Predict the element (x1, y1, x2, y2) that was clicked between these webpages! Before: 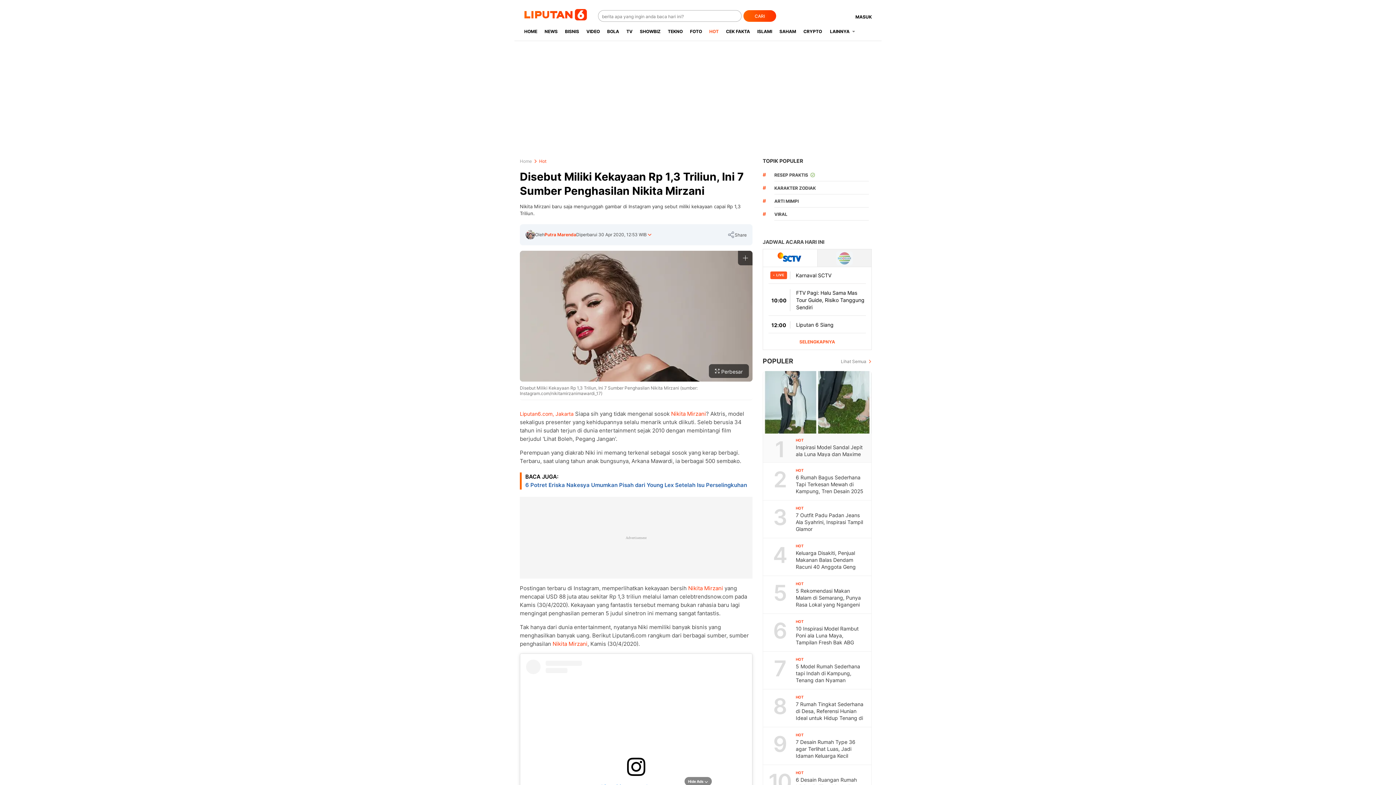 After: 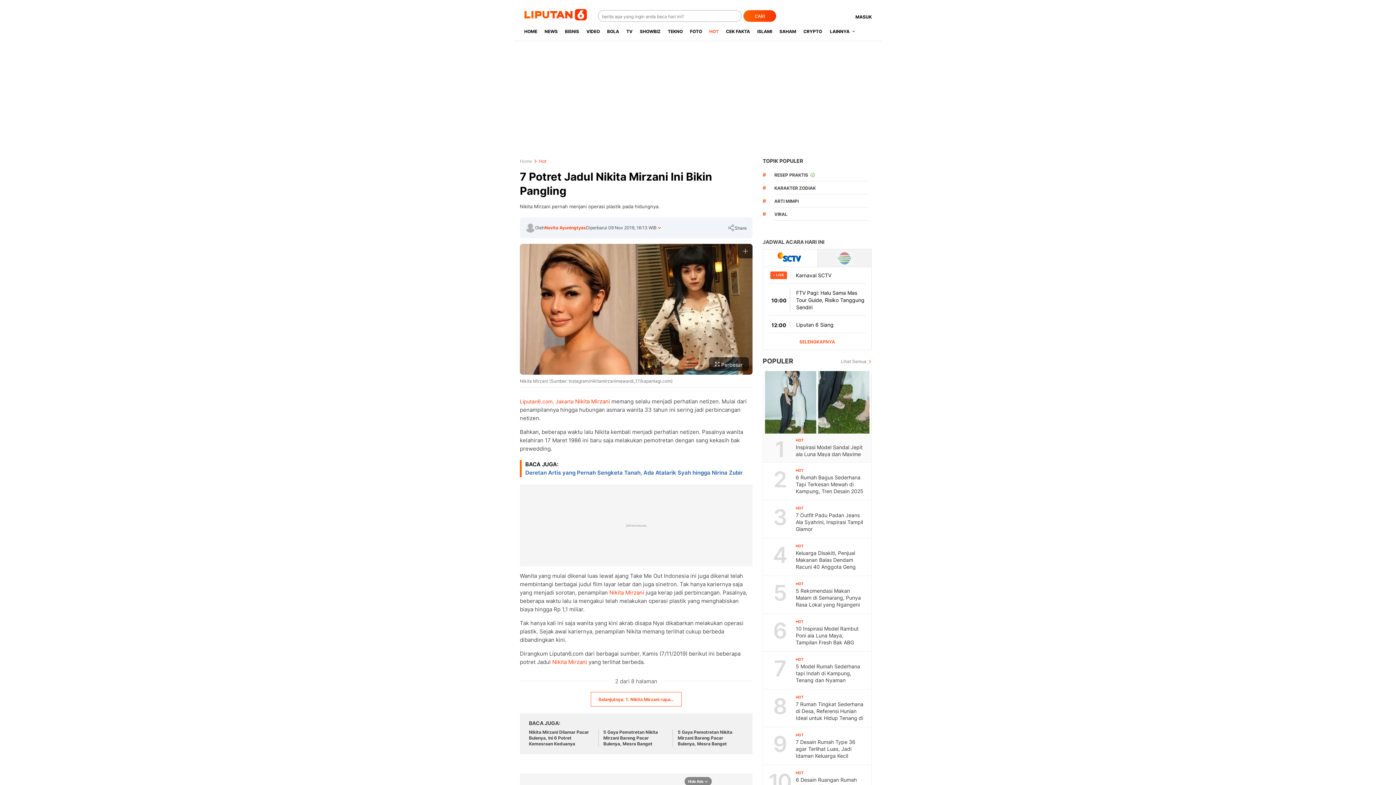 Action: bbox: (671, 483, 706, 490) label: Nikita Mirzani